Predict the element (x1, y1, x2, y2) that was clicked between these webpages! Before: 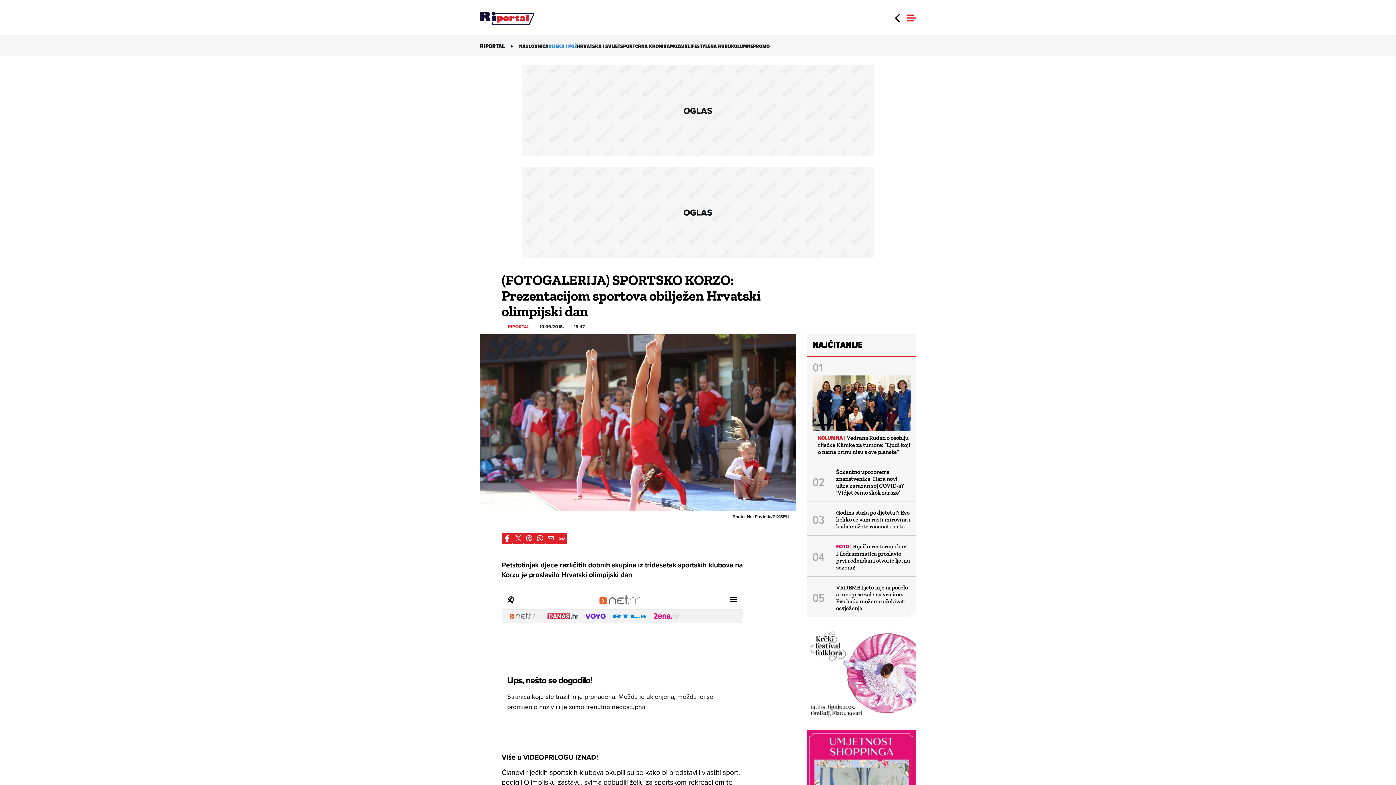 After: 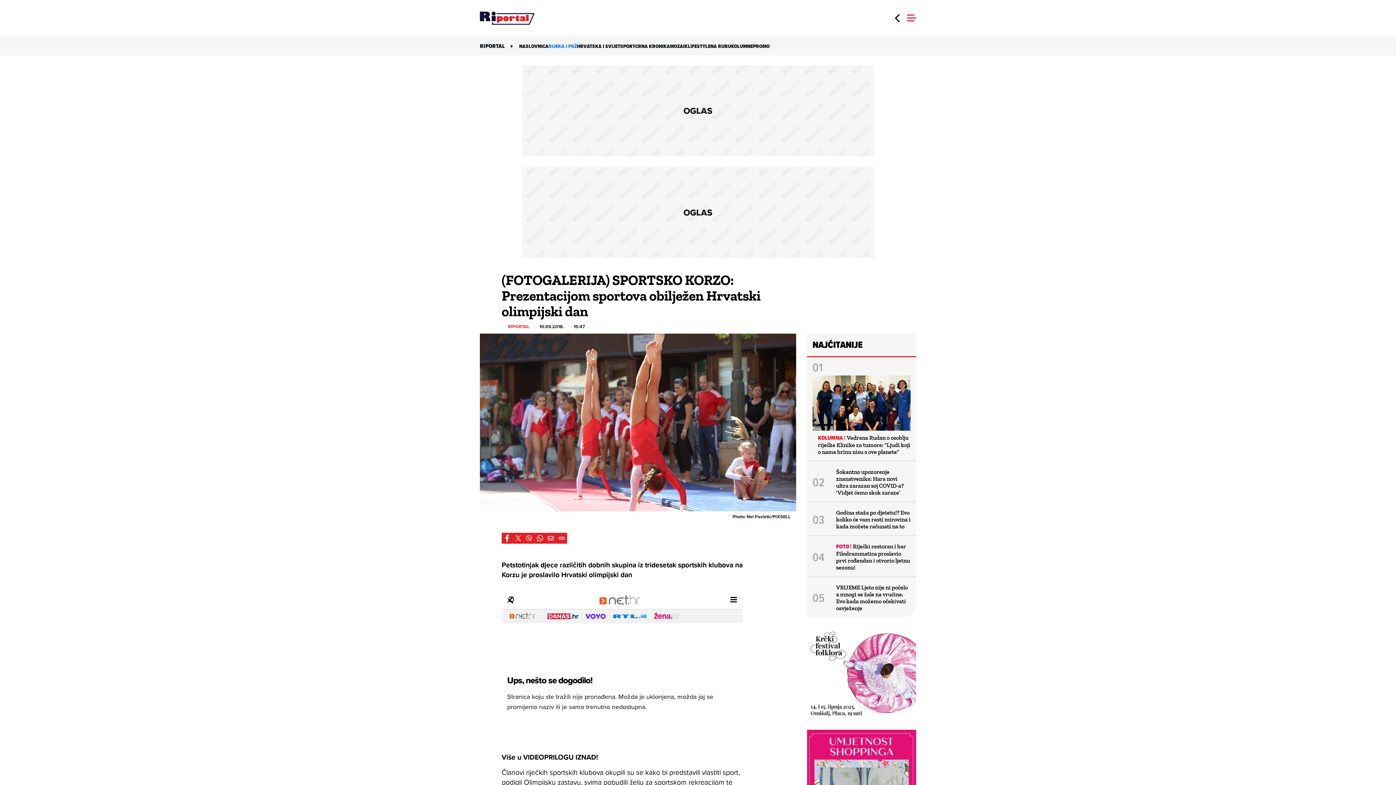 Action: label: Kopiraj link bbox: (556, 533, 567, 544)